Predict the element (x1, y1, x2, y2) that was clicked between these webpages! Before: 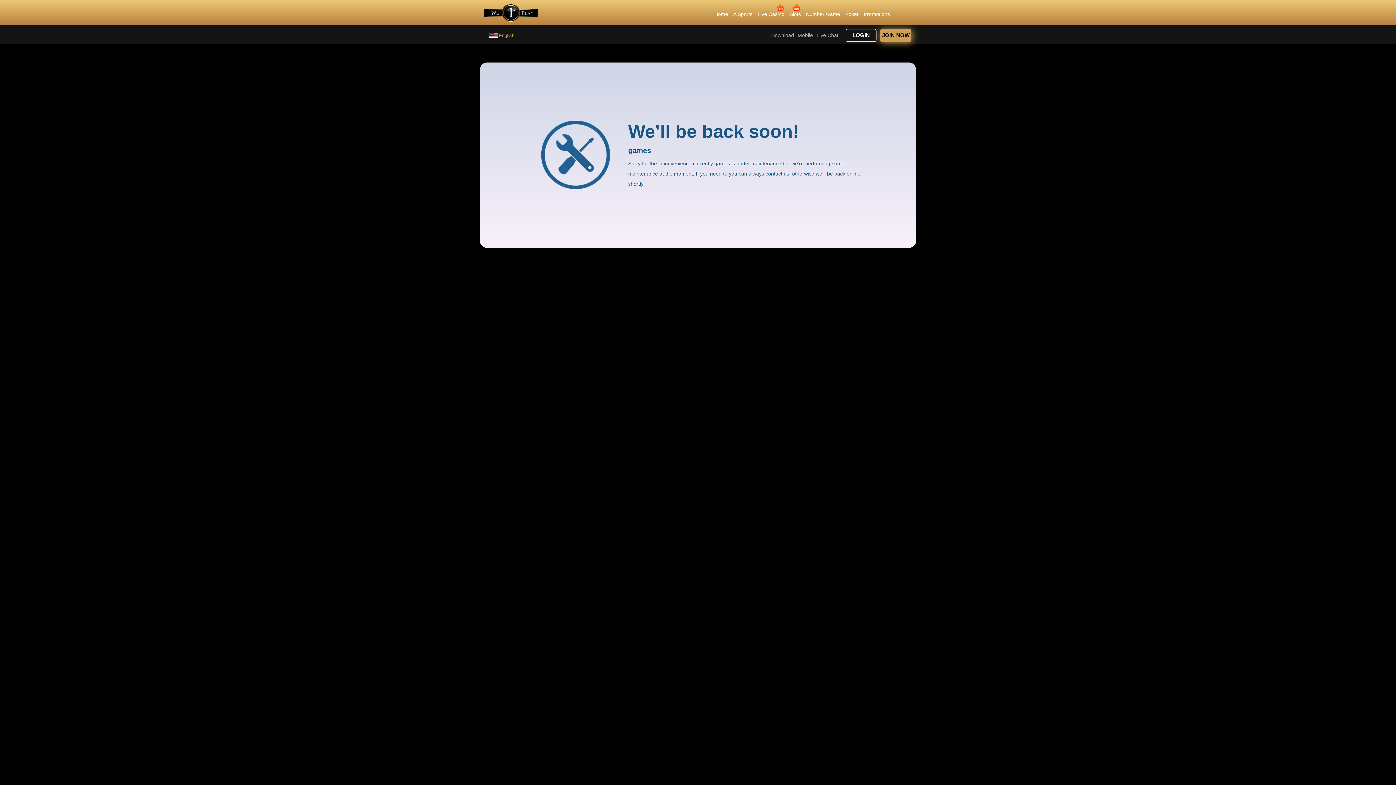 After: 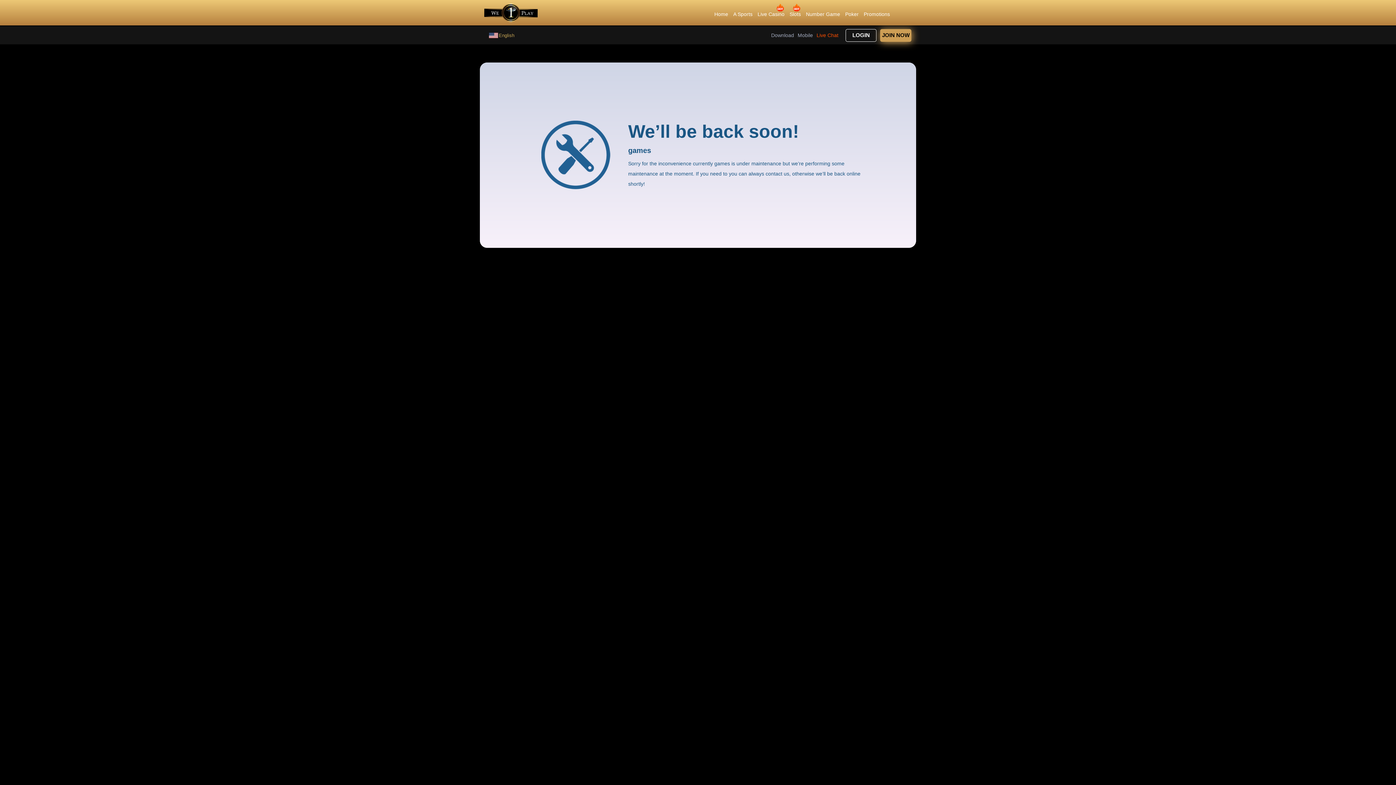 Action: bbox: (816, 31, 838, 39) label: Live Chat